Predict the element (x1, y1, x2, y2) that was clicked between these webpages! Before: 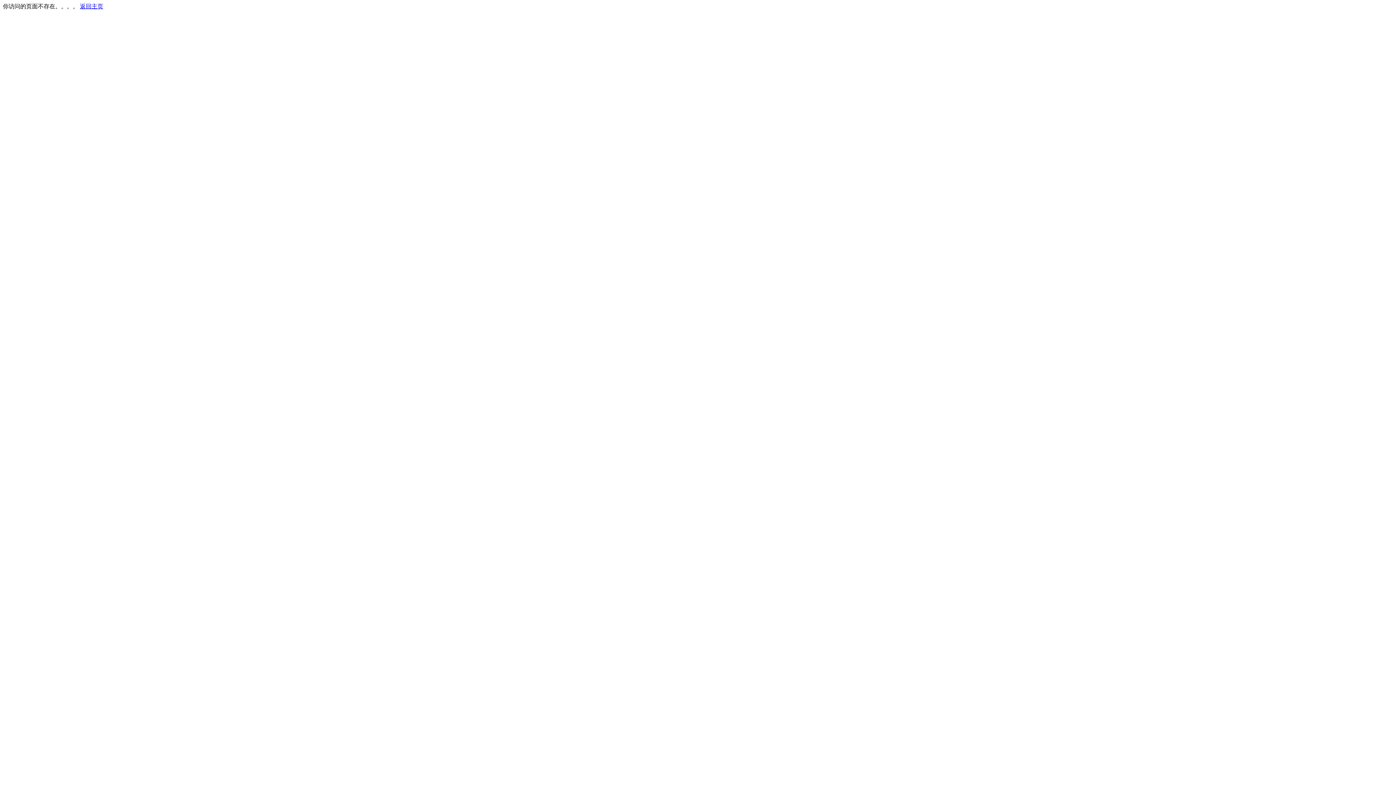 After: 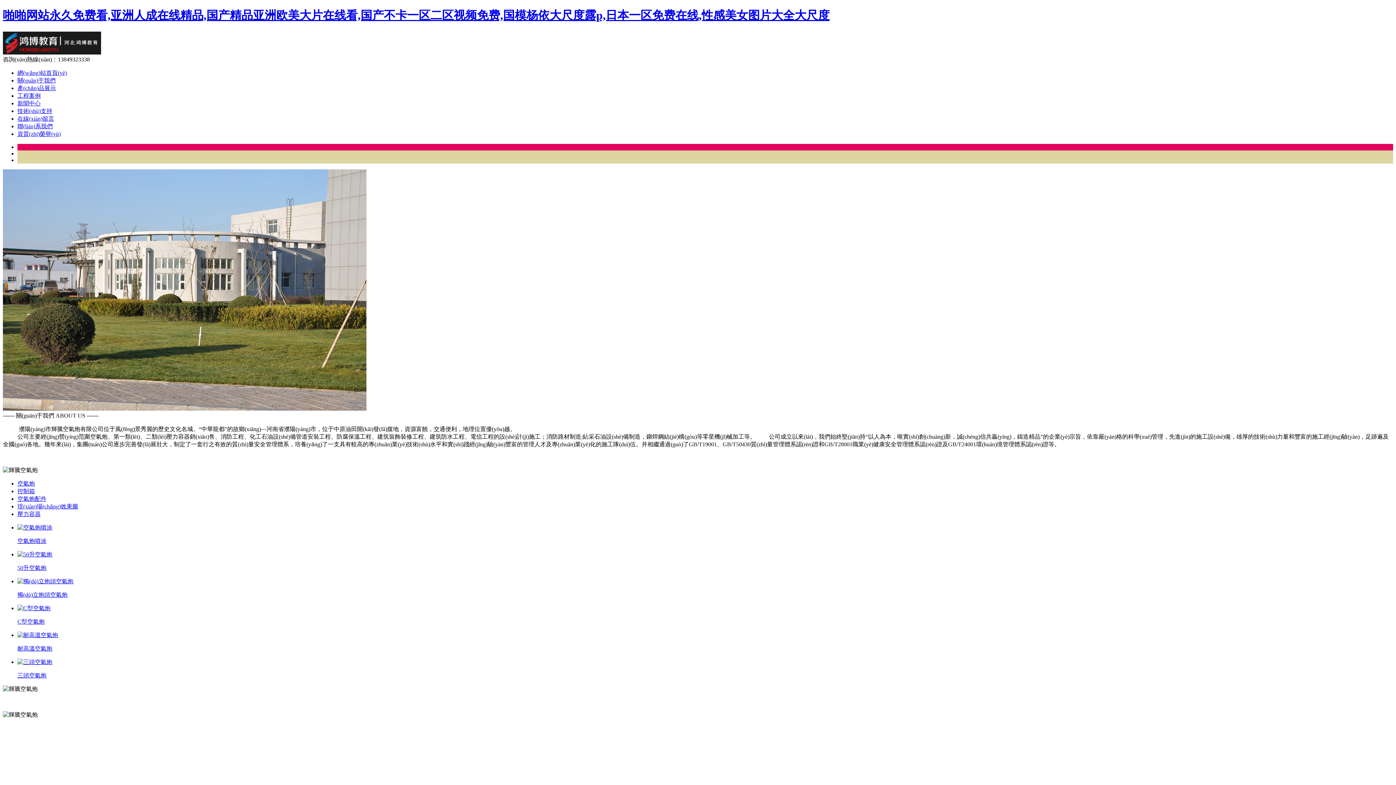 Action: label: 返回主页 bbox: (80, 3, 103, 9)